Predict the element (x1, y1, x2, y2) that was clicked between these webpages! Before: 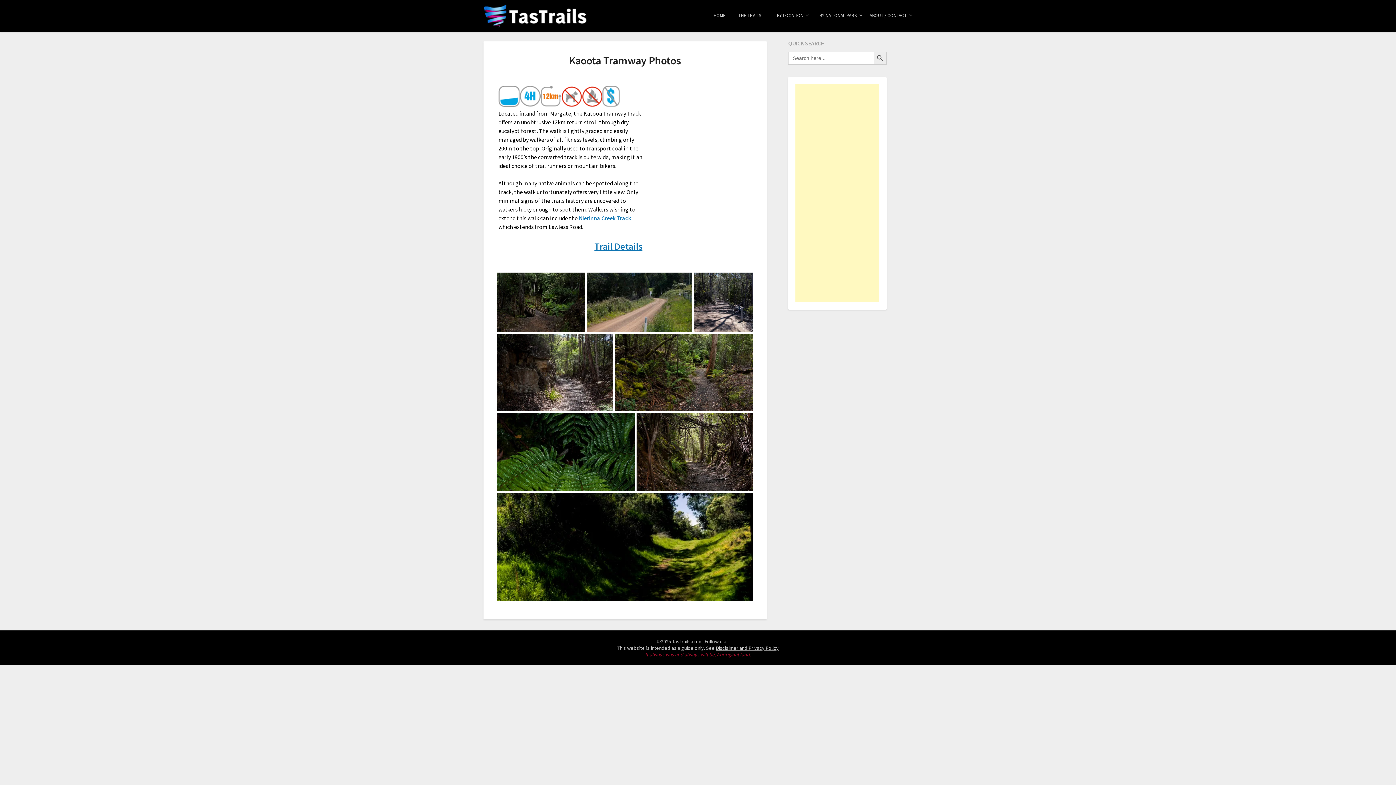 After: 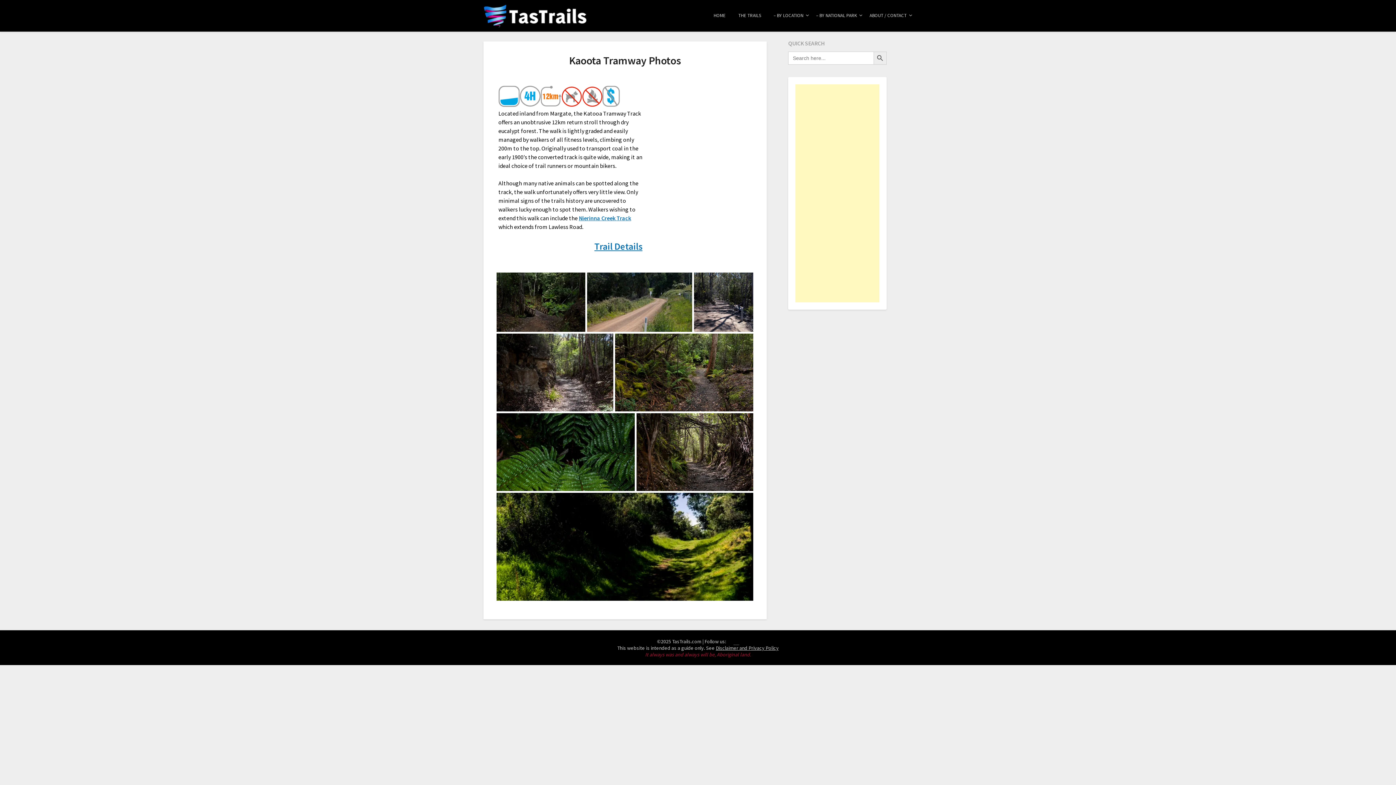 Action: bbox: (733, 638, 739, 645)